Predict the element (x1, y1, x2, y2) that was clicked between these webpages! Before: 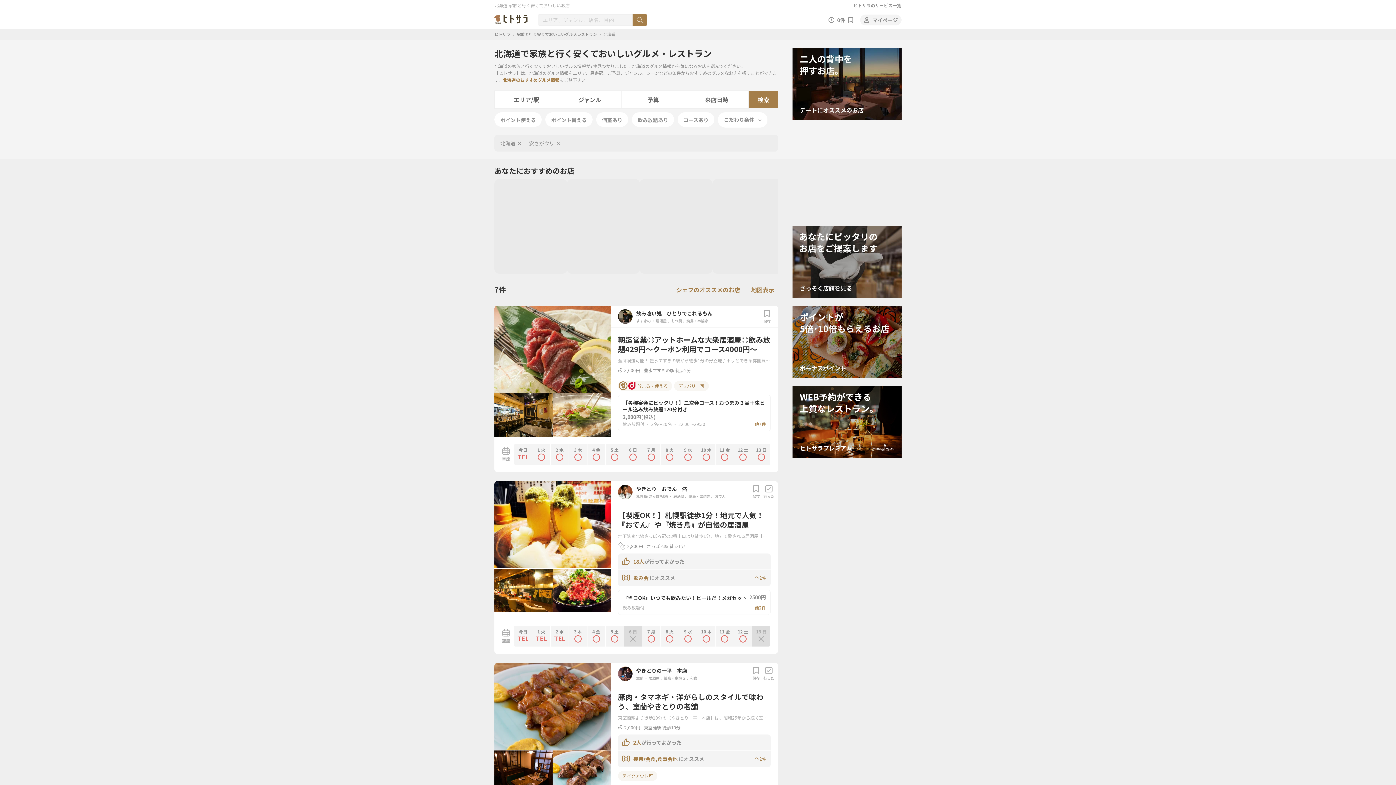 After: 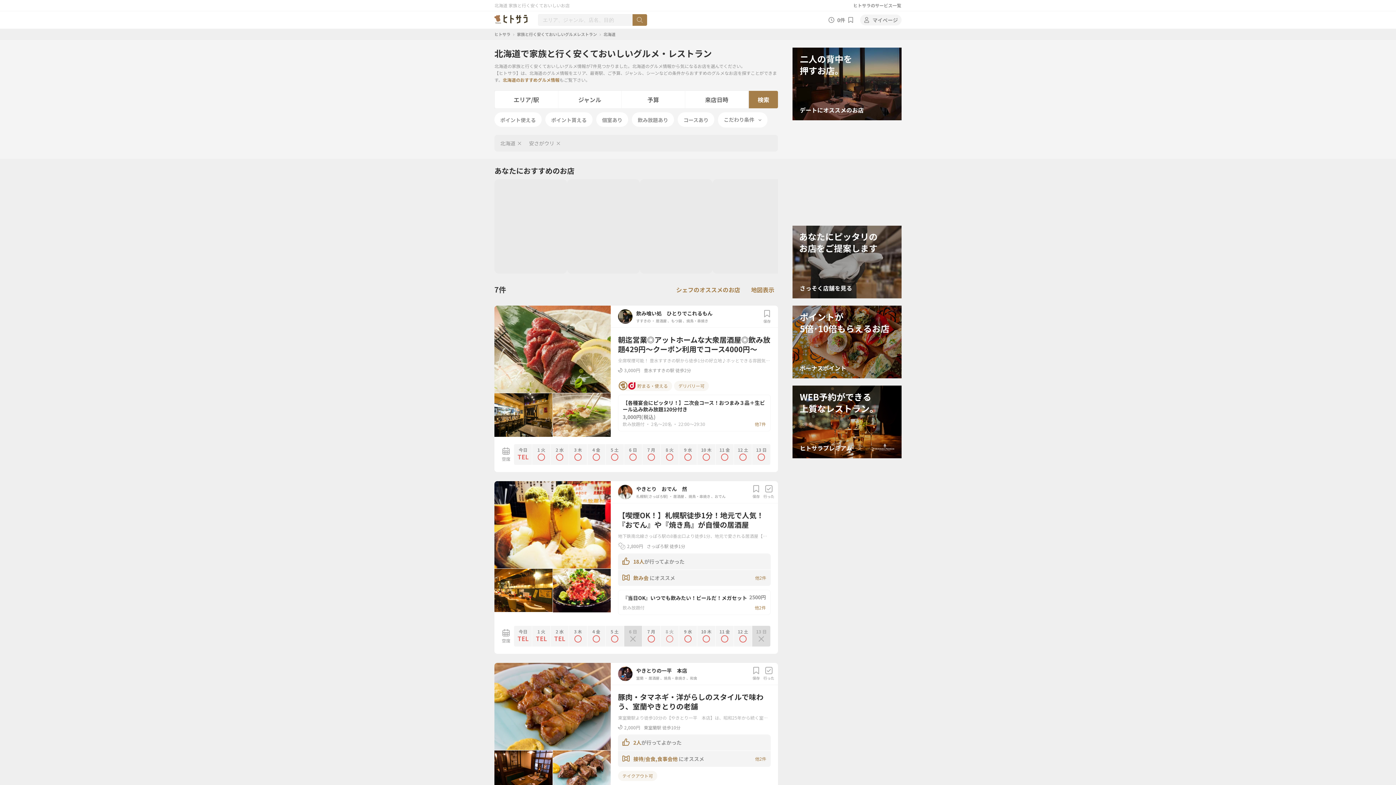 Action: bbox: (660, 626, 678, 646) label: 8 火